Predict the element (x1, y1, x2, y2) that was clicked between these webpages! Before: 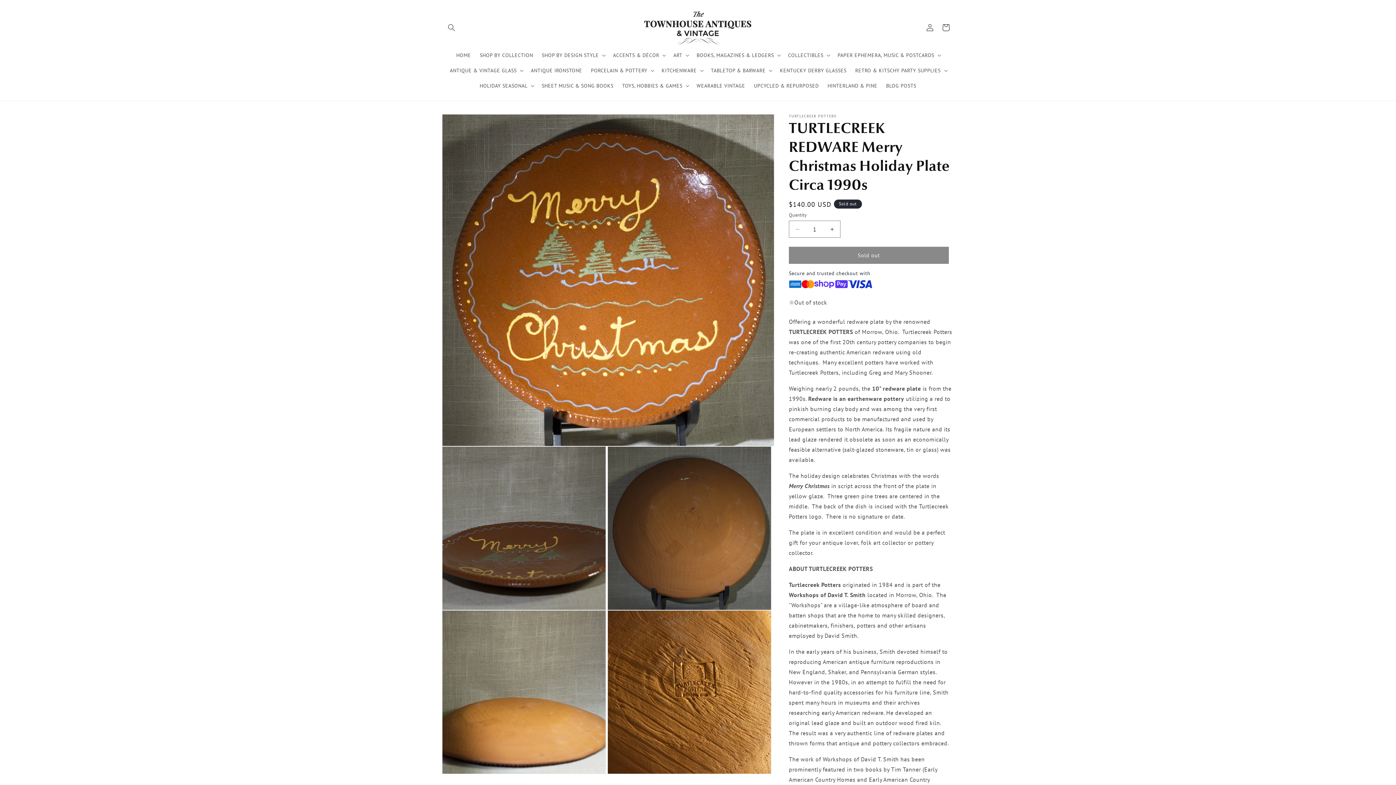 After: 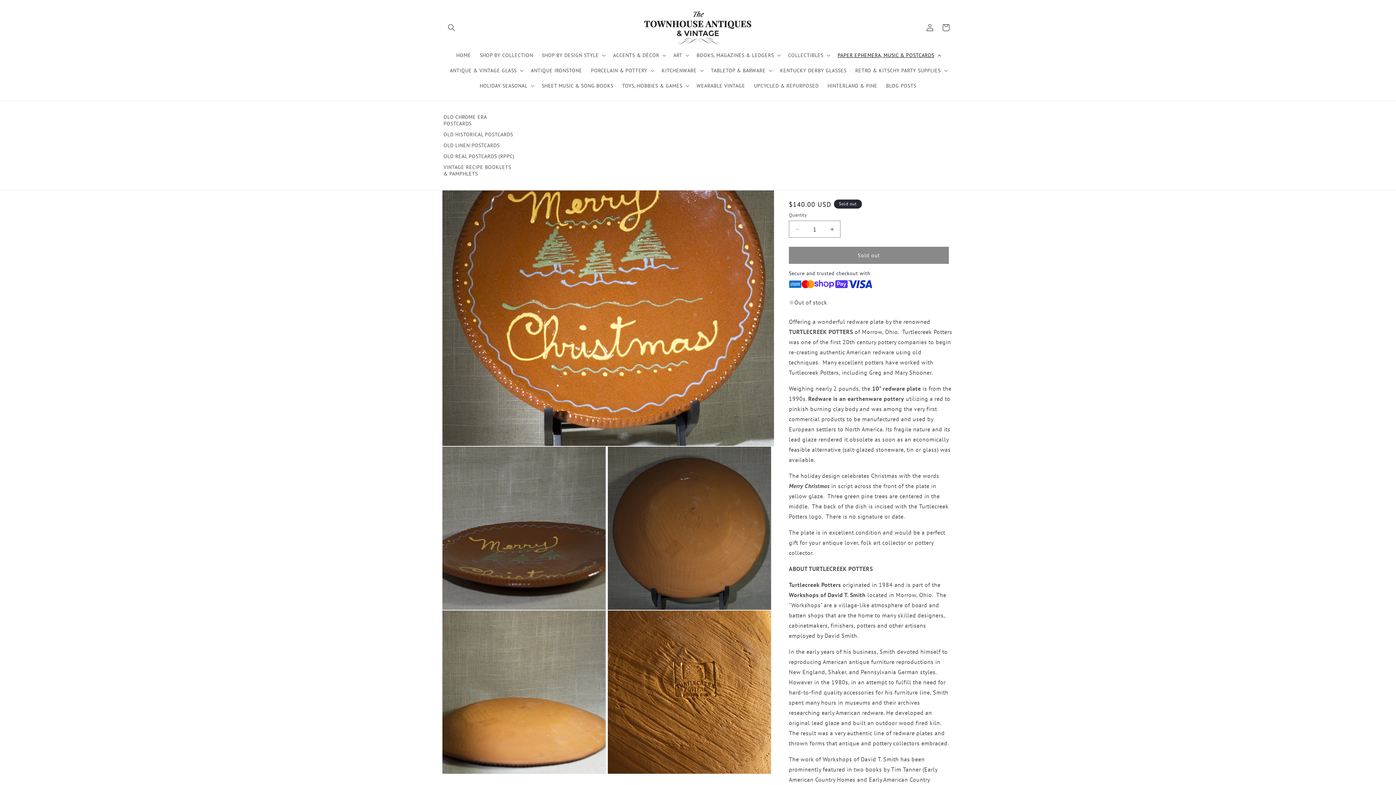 Action: bbox: (833, 47, 944, 62) label: PAPER EPHEMERA, MUSIC & POSTCARDS